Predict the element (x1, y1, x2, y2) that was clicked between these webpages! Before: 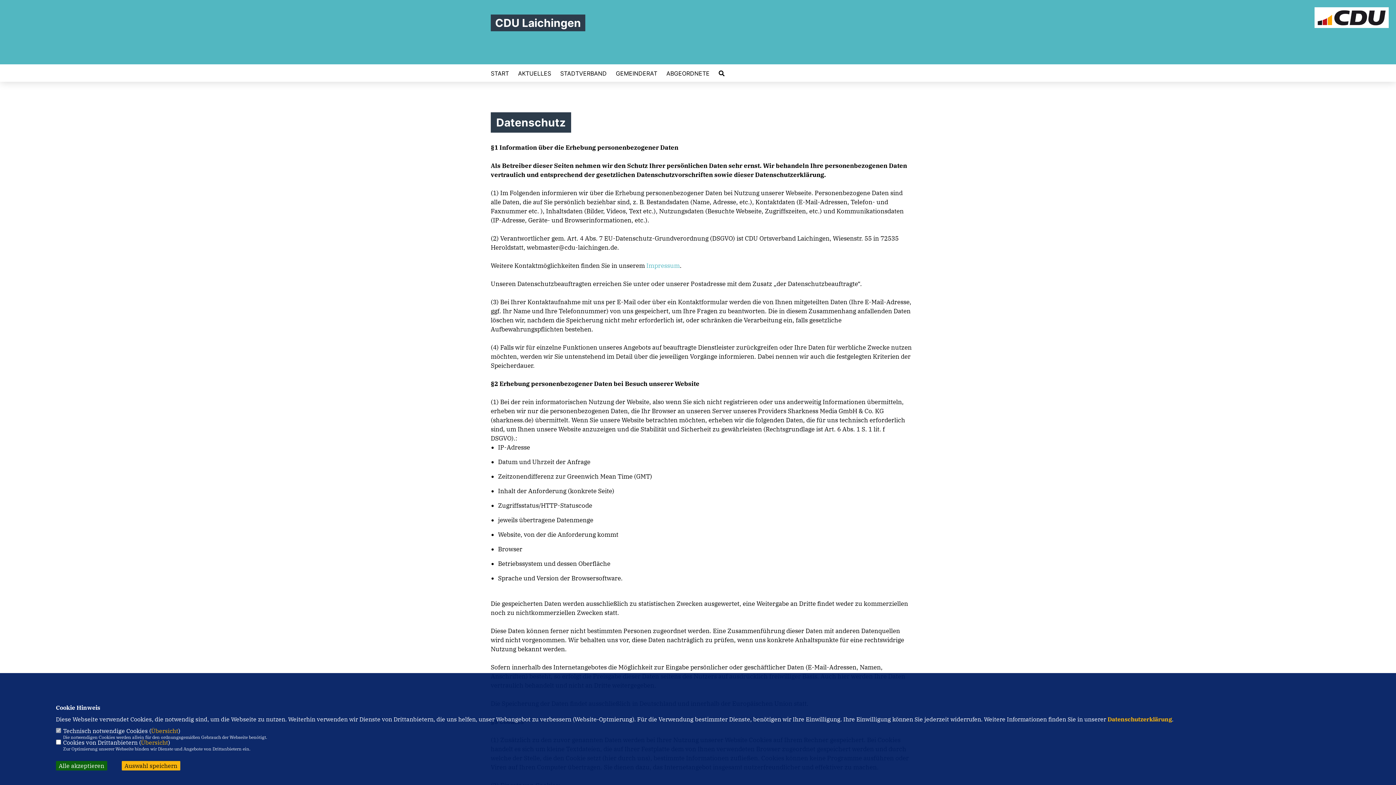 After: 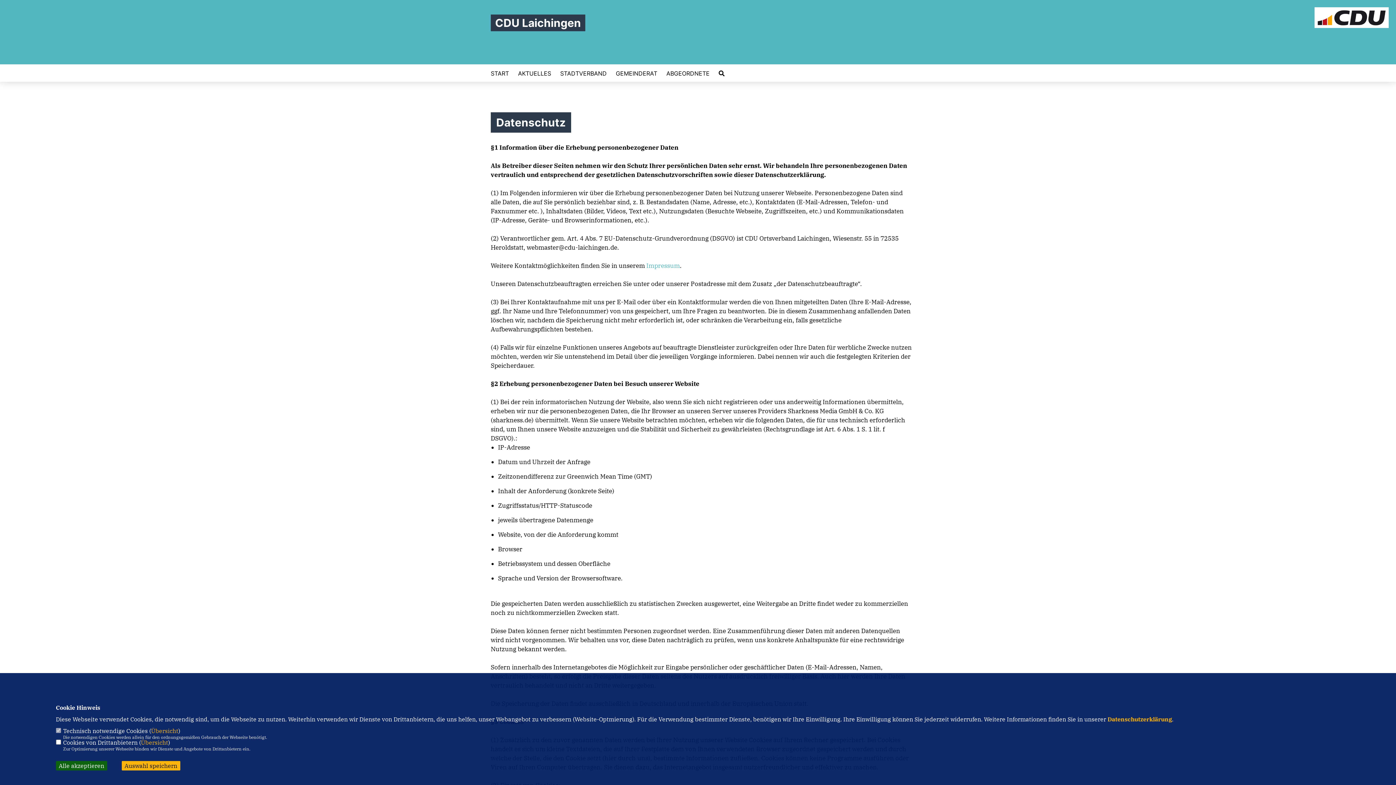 Action: bbox: (1107, 716, 1172, 723) label: Datenschutzerklärung